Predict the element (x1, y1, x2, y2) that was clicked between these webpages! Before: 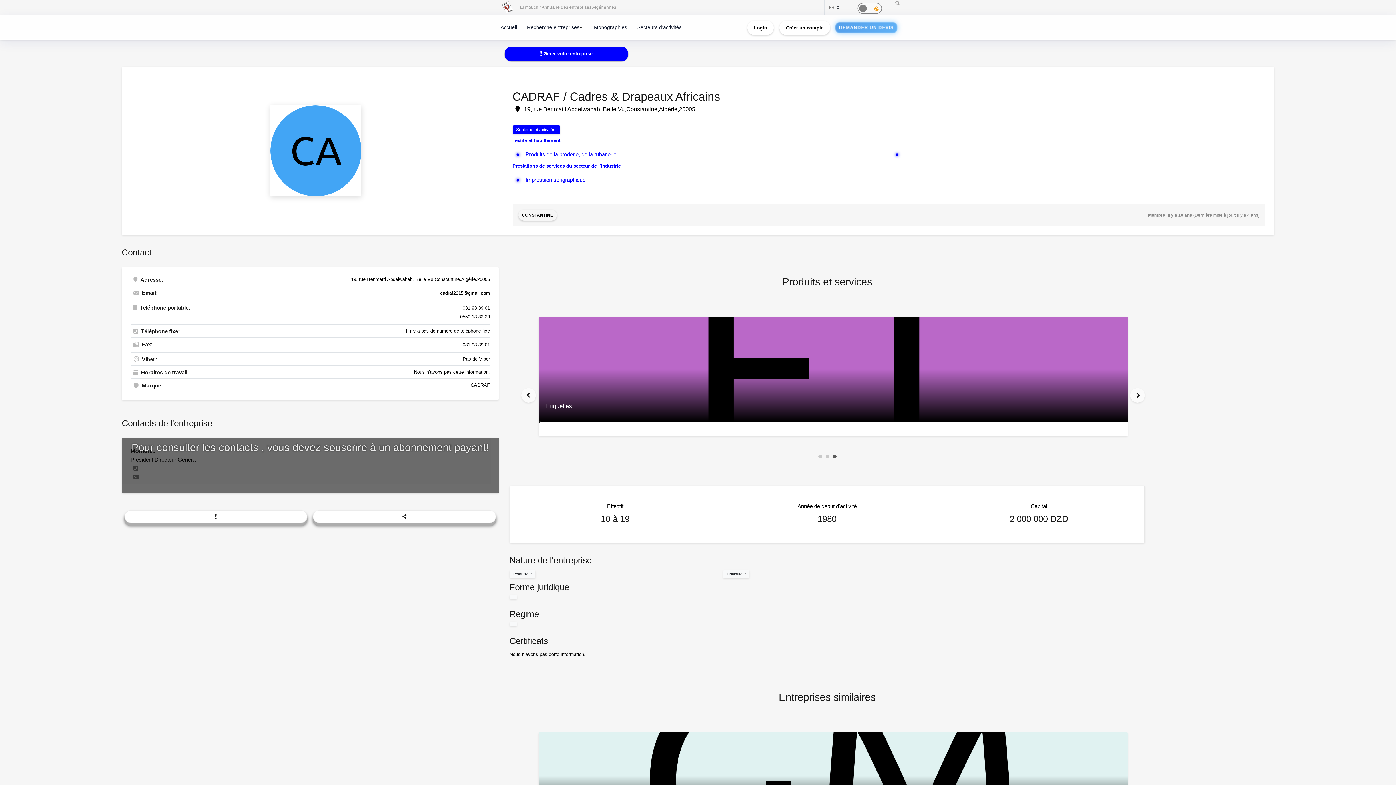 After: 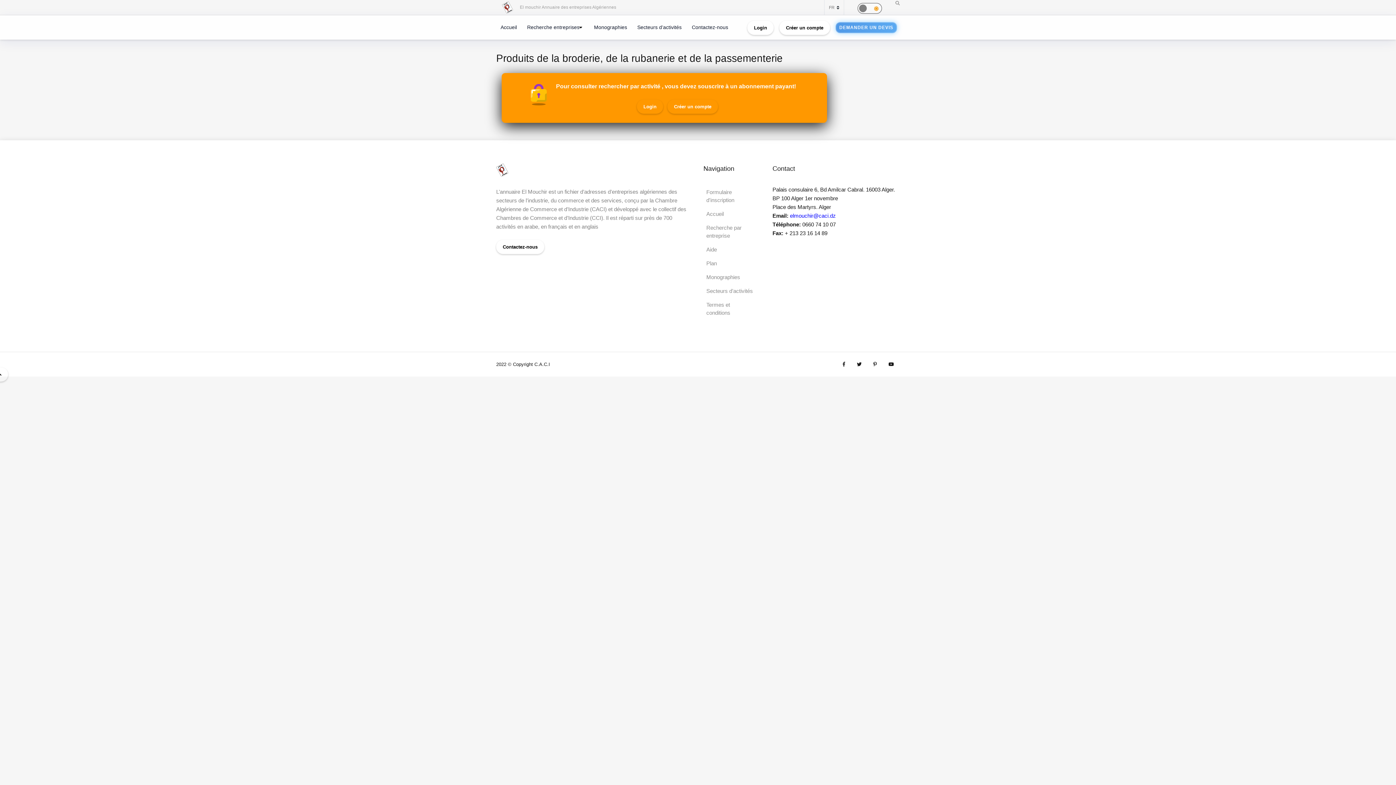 Action: label: Produits de la broderie, de la rubanerie... bbox: (525, 151, 620, 157)